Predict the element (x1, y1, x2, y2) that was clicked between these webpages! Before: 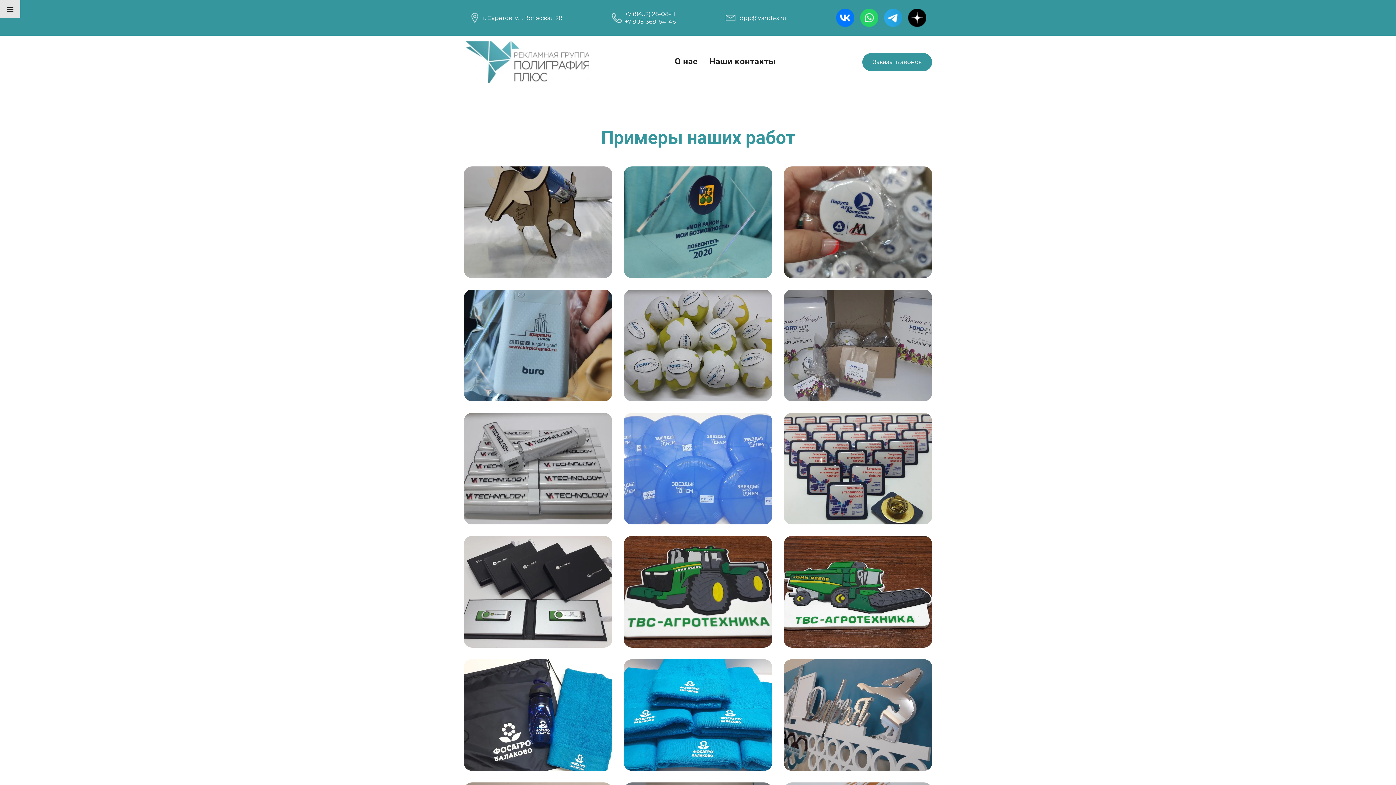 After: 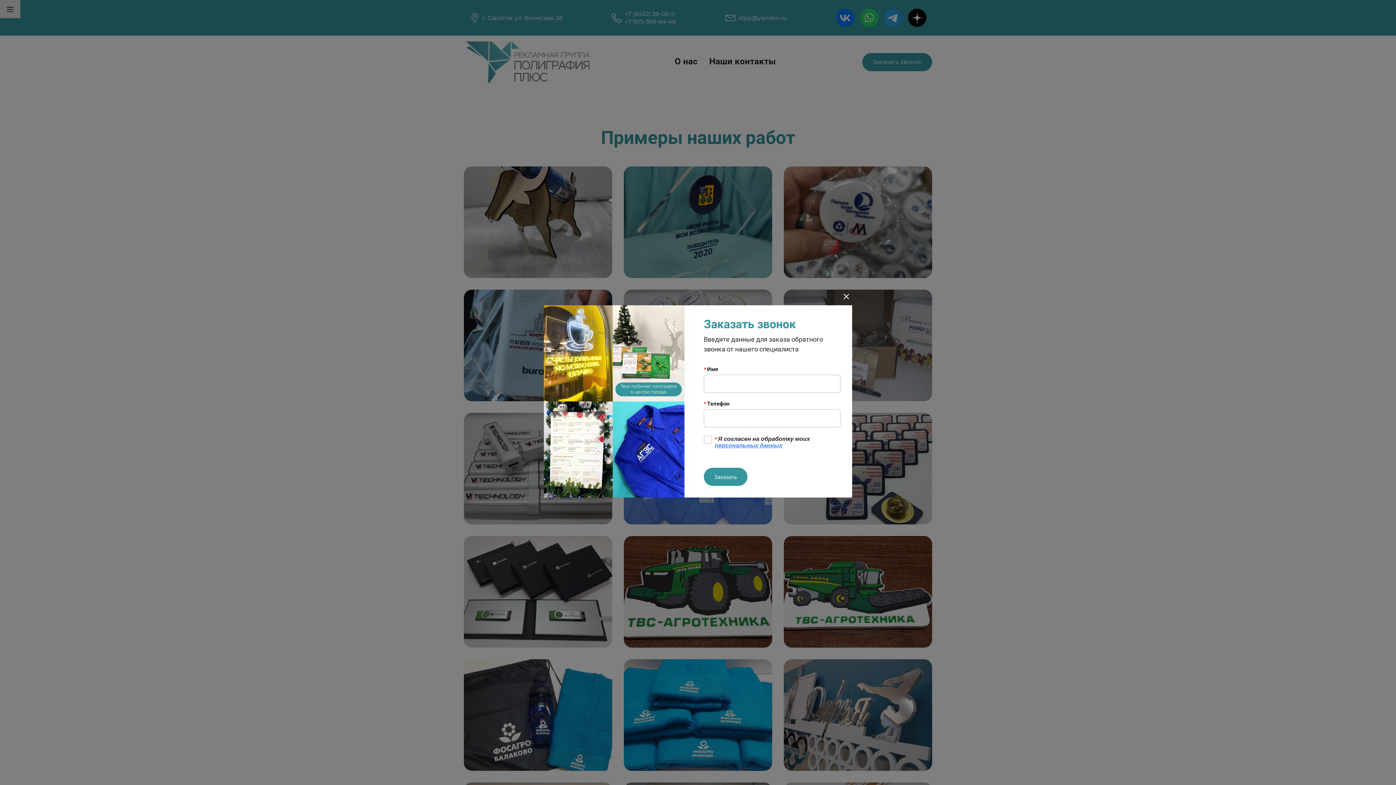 Action: label: Заказать звонок bbox: (862, 53, 932, 71)